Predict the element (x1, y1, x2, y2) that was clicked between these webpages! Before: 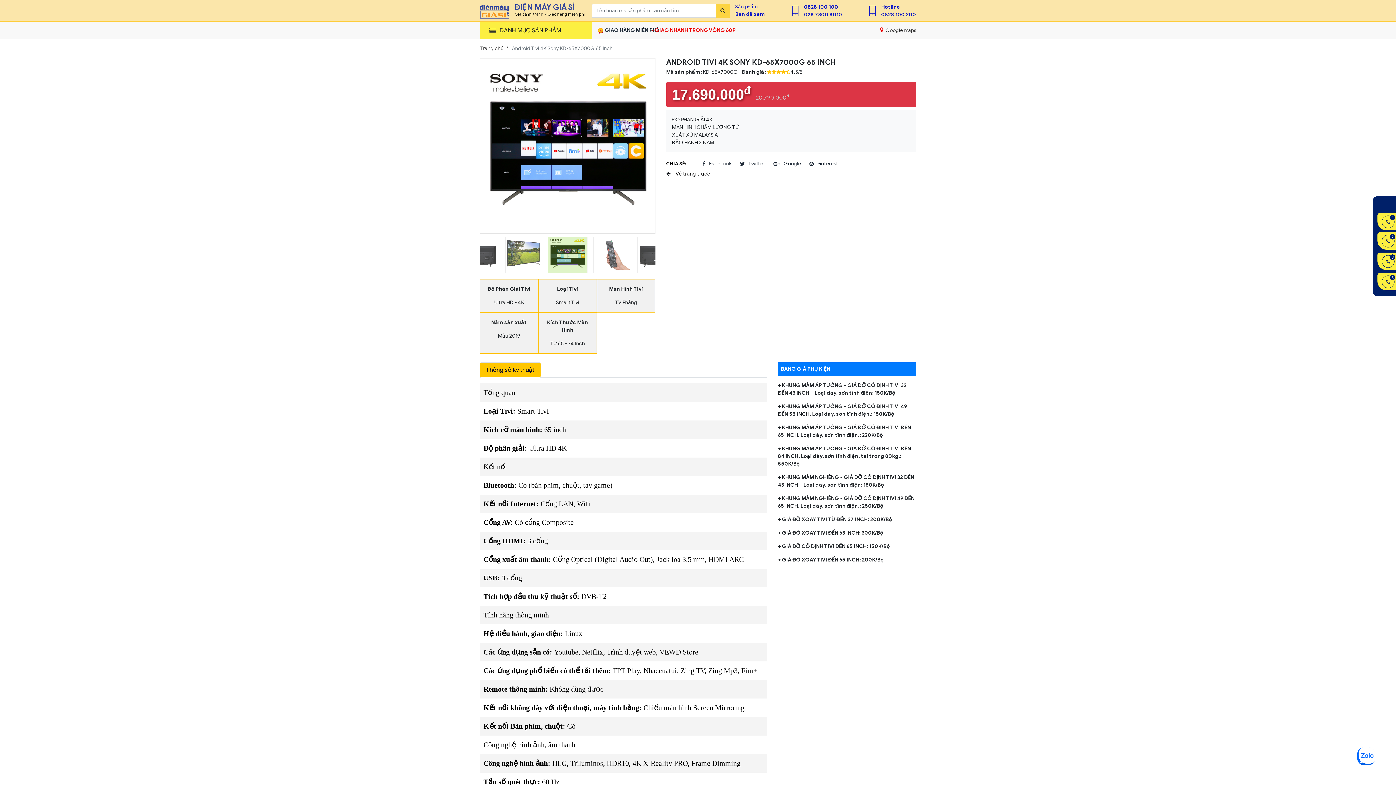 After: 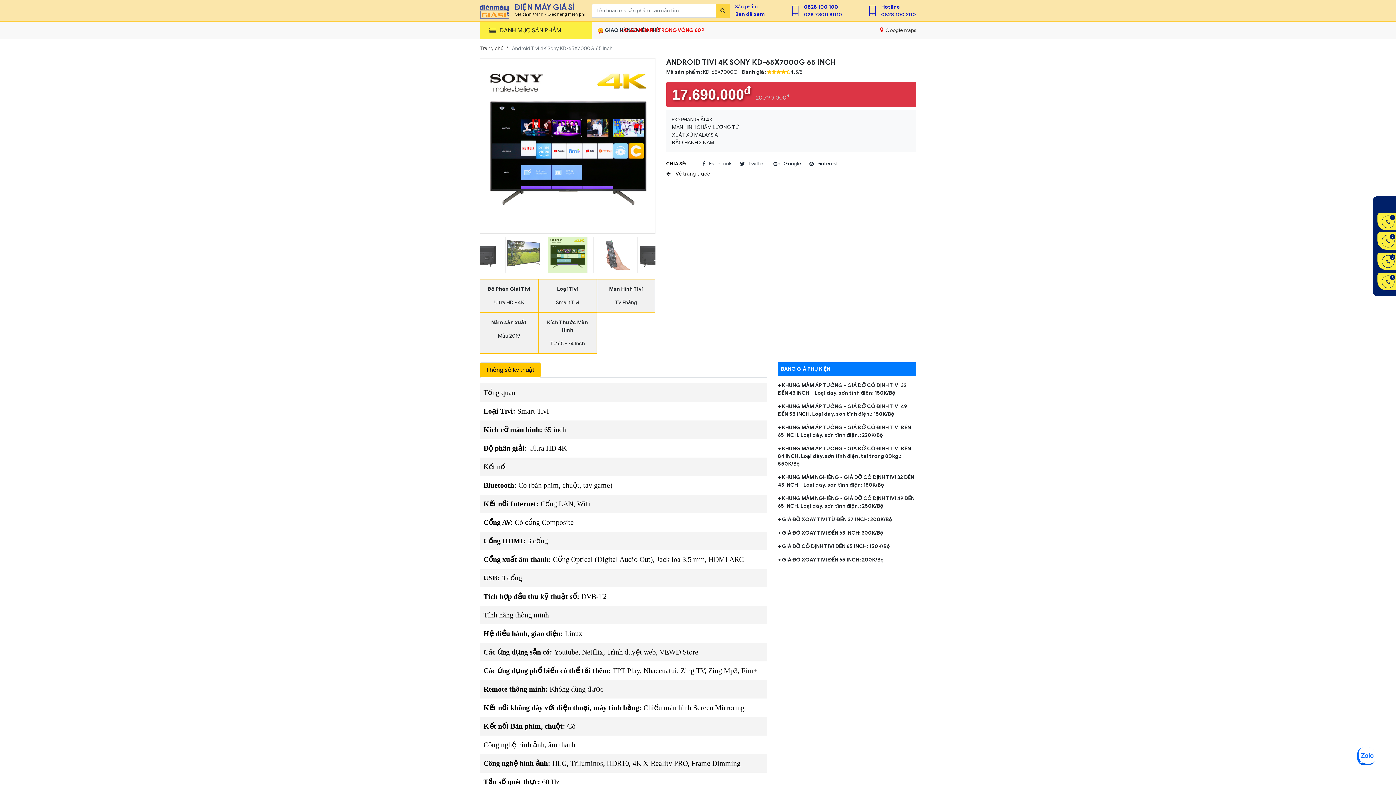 Action: bbox: (881, 3, 916, 10) label: Hotline